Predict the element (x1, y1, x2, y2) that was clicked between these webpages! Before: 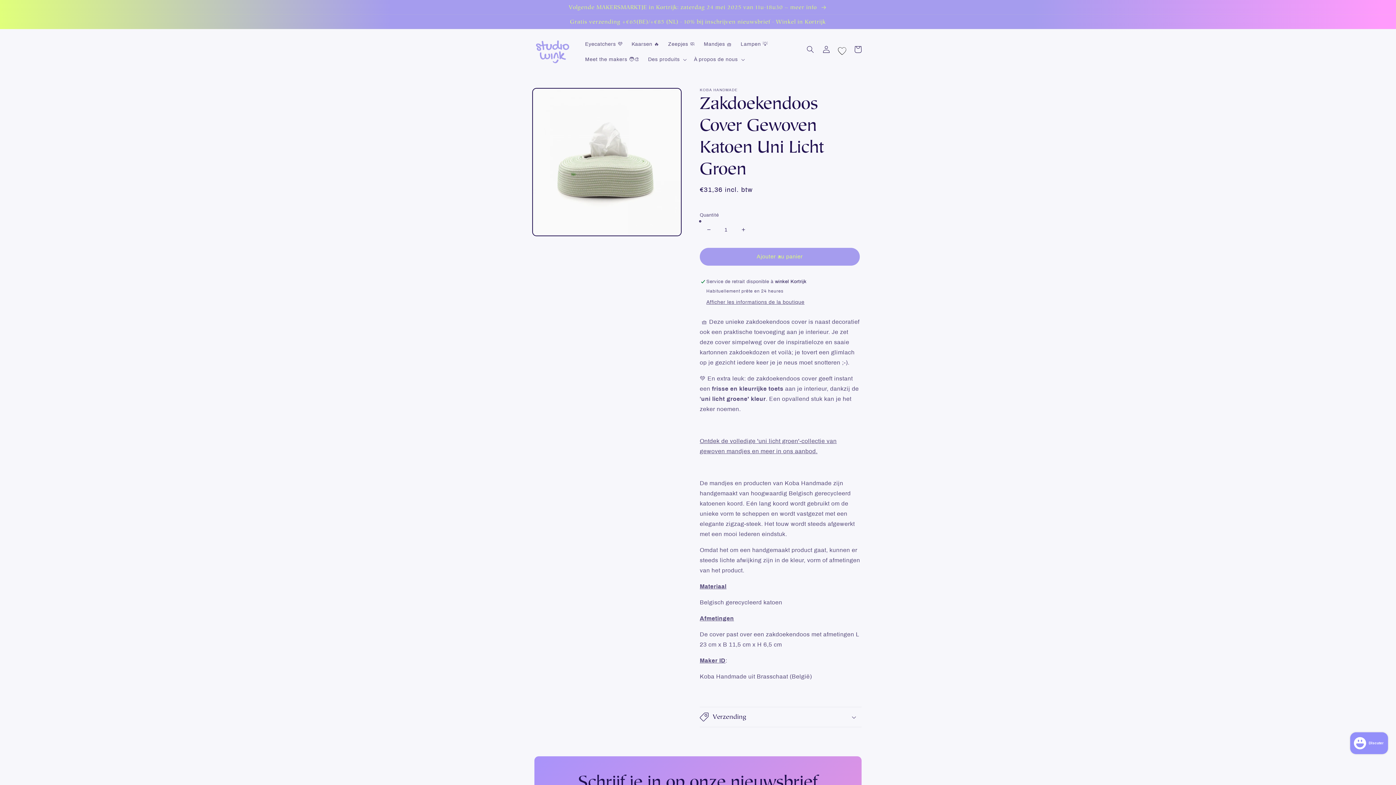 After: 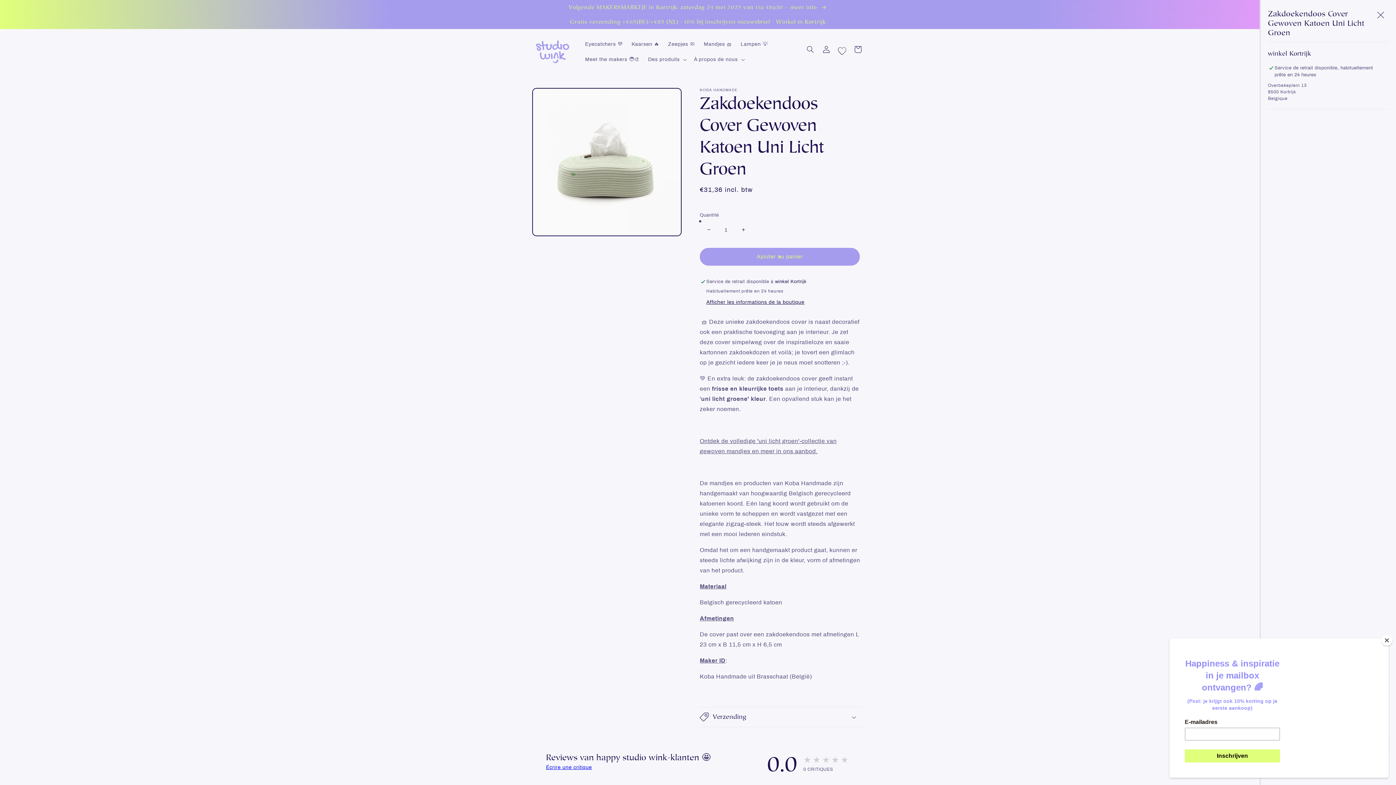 Action: label: Afficher les informations de la boutique bbox: (706, 299, 804, 305)